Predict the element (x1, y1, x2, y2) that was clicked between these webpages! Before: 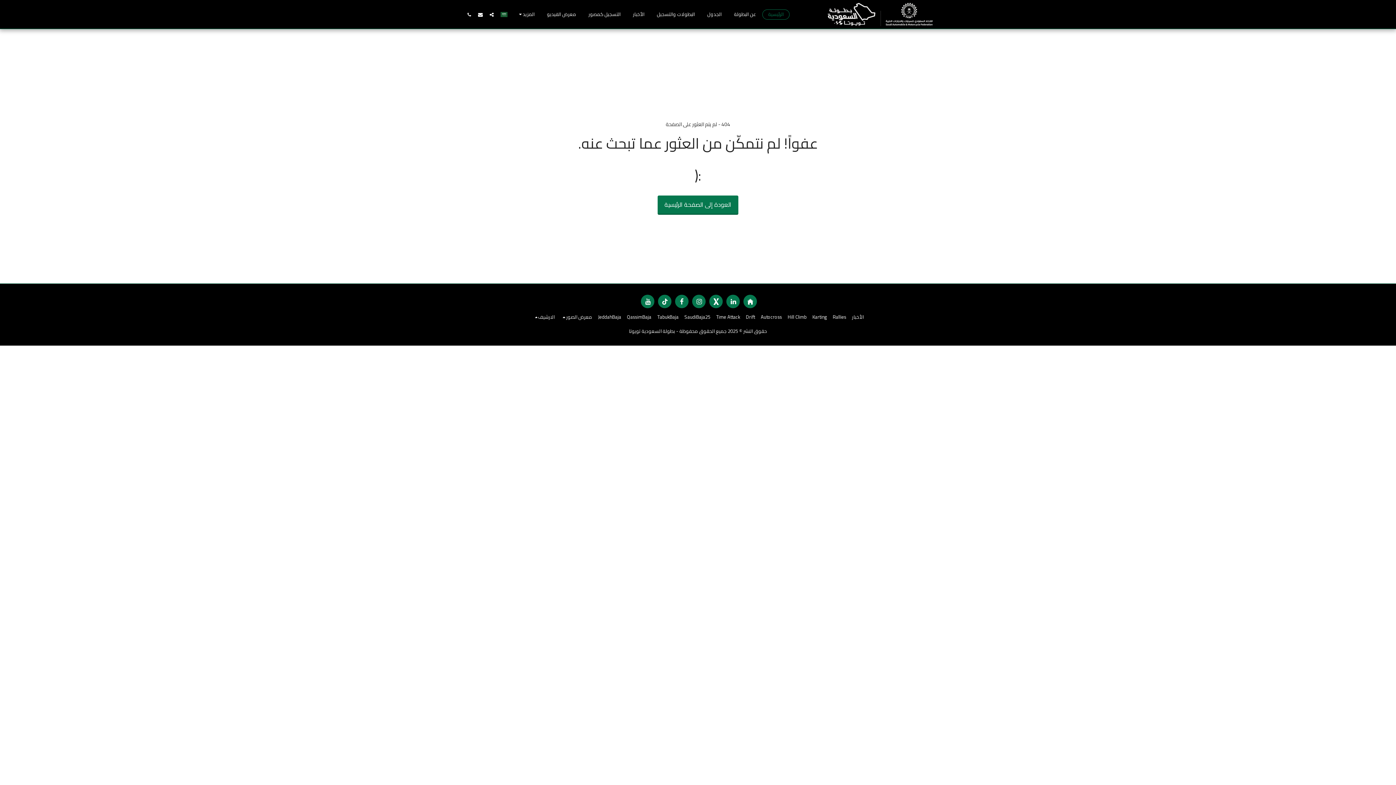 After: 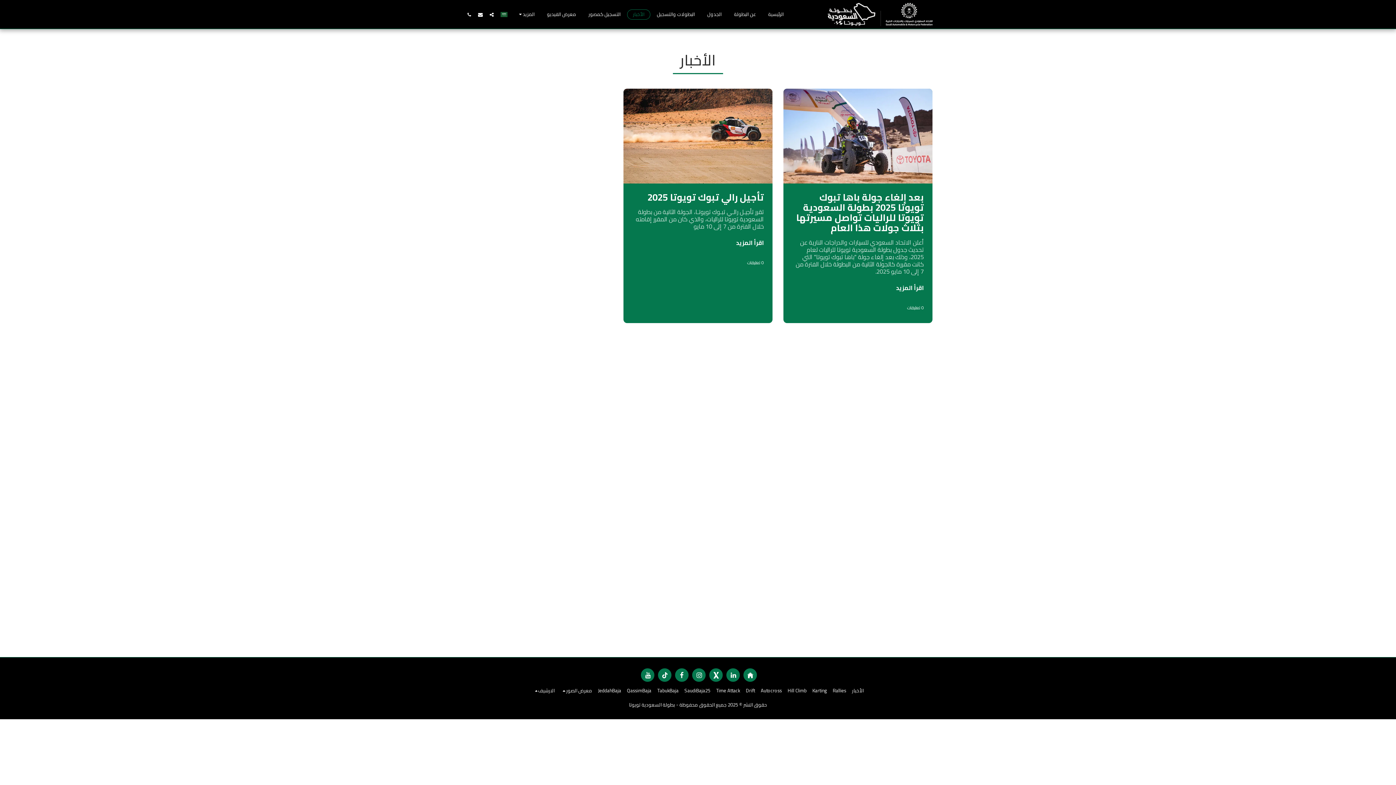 Action: label: الأخبار bbox: (627, 9, 650, 19)